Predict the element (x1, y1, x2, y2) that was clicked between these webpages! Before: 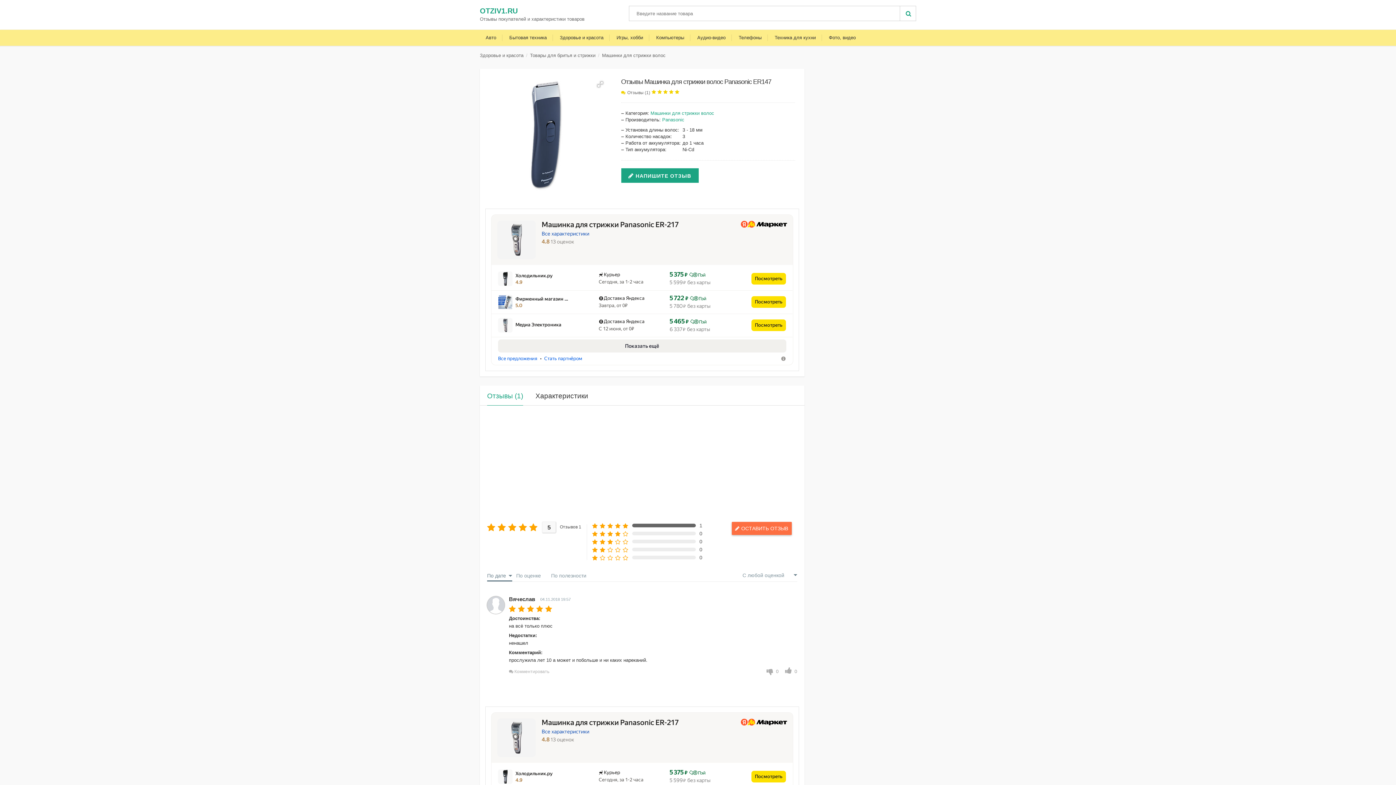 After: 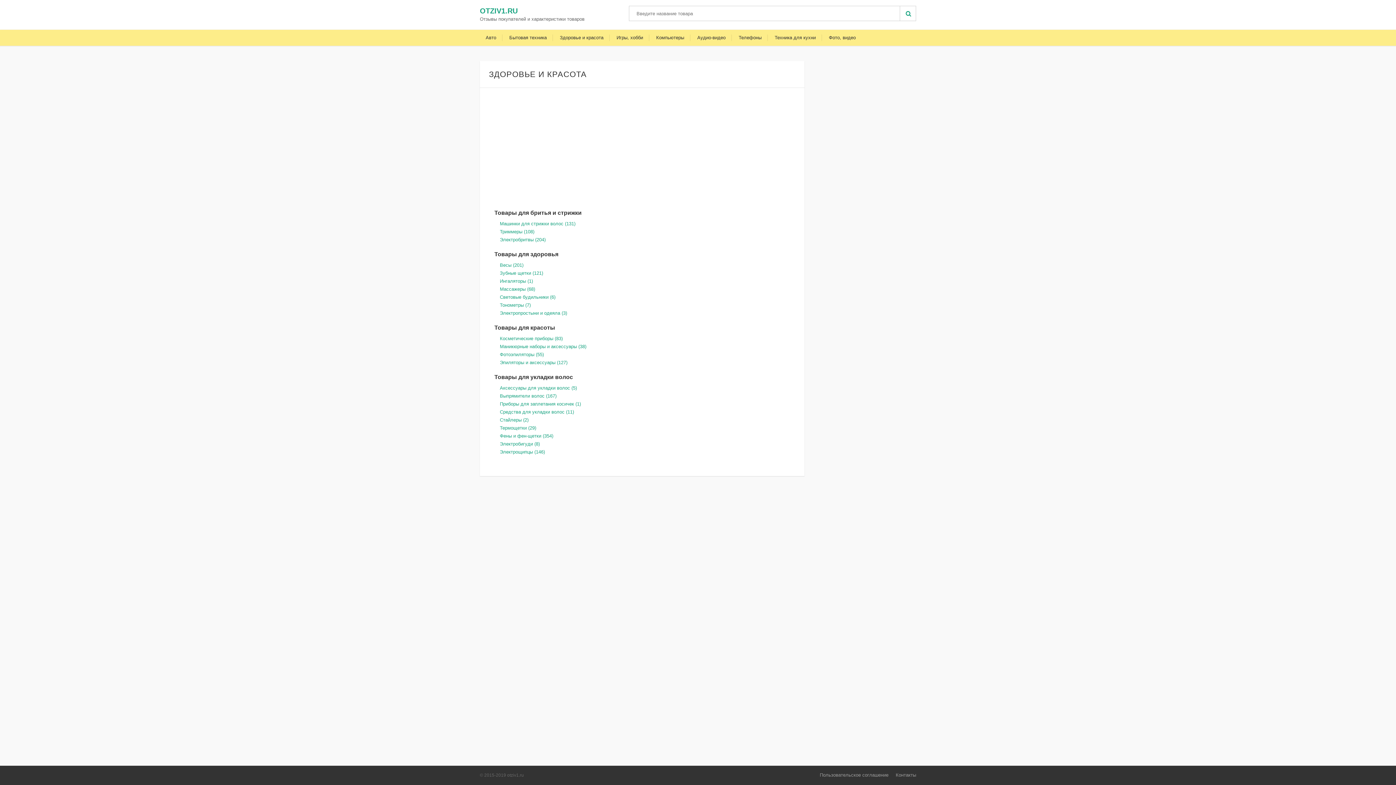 Action: label: Здоровье и красота bbox: (554, 29, 609, 45)